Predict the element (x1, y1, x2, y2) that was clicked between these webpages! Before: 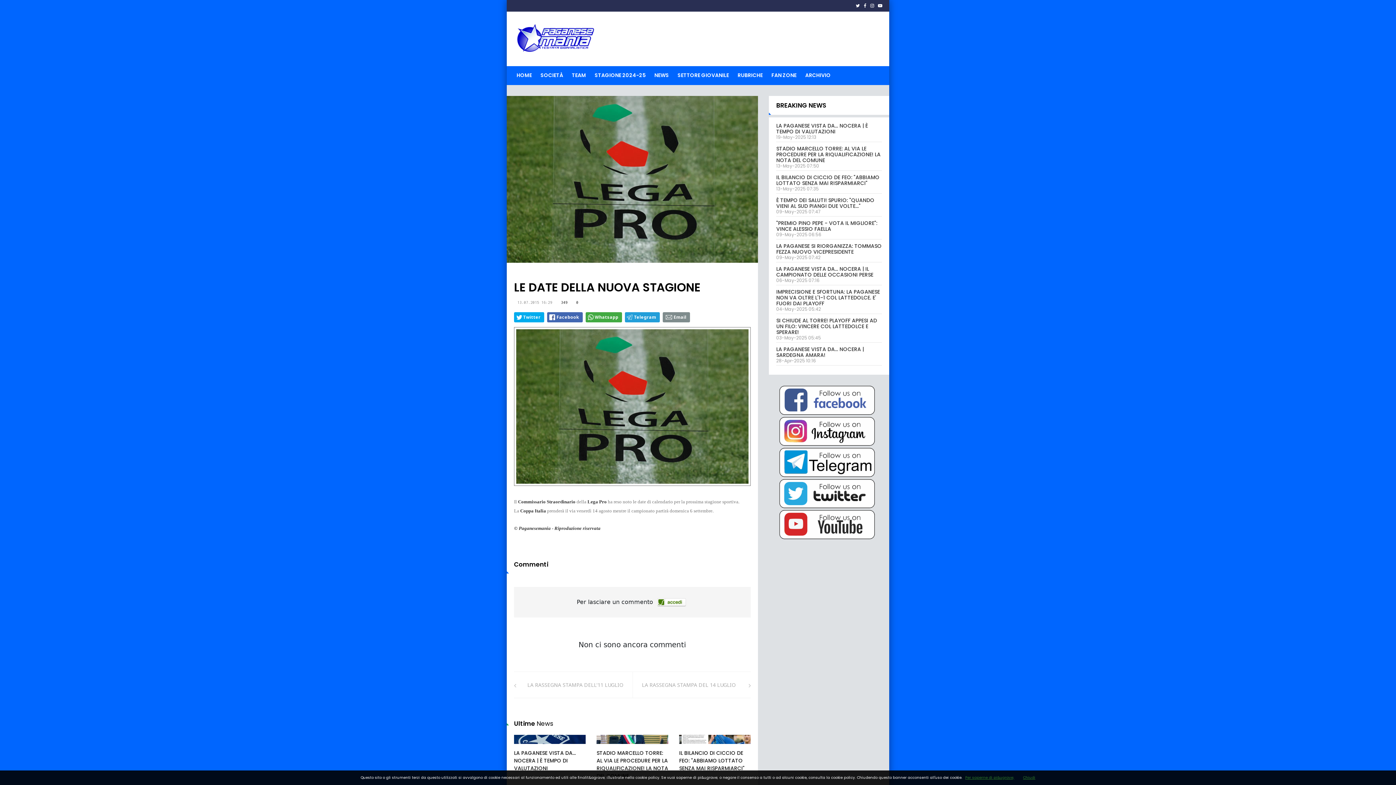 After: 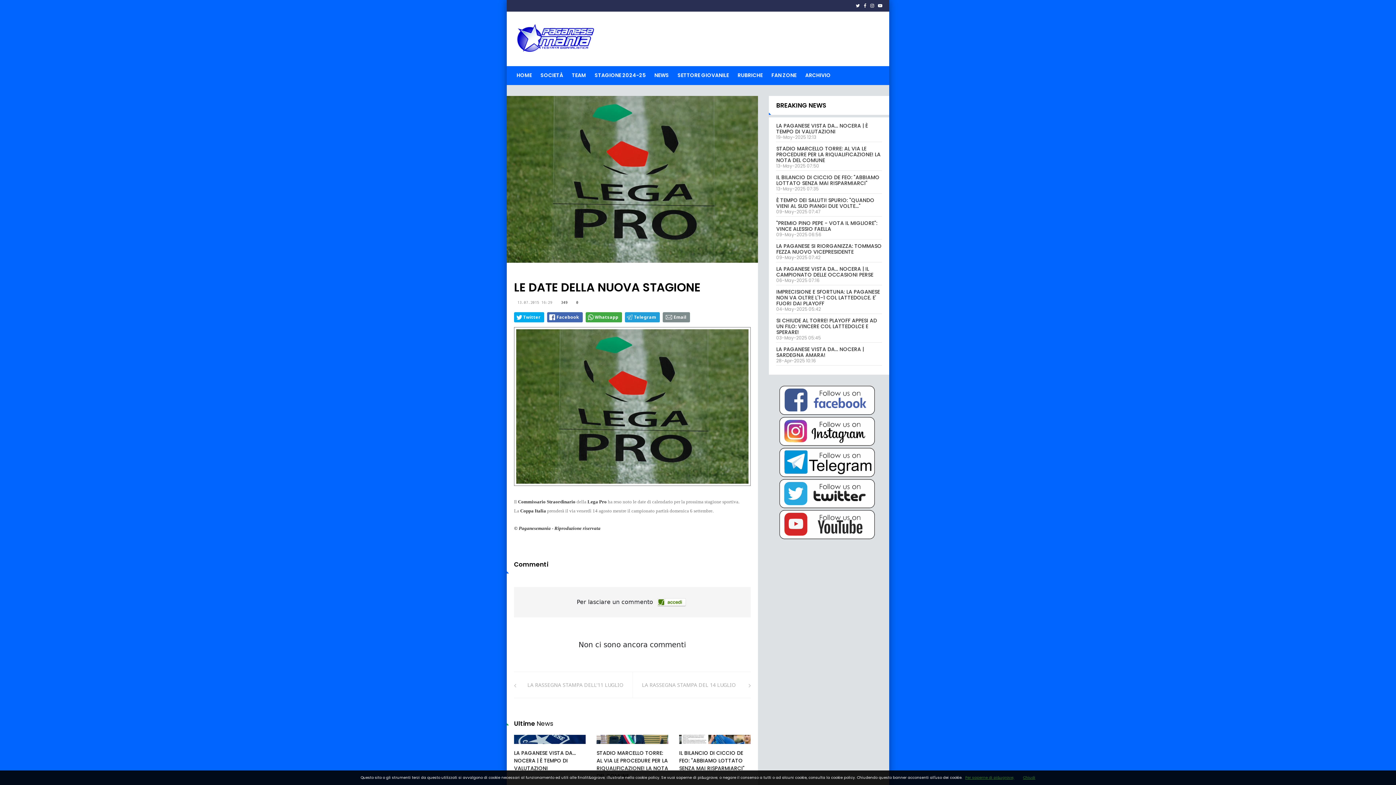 Action: bbox: (769, 536, 889, 542)